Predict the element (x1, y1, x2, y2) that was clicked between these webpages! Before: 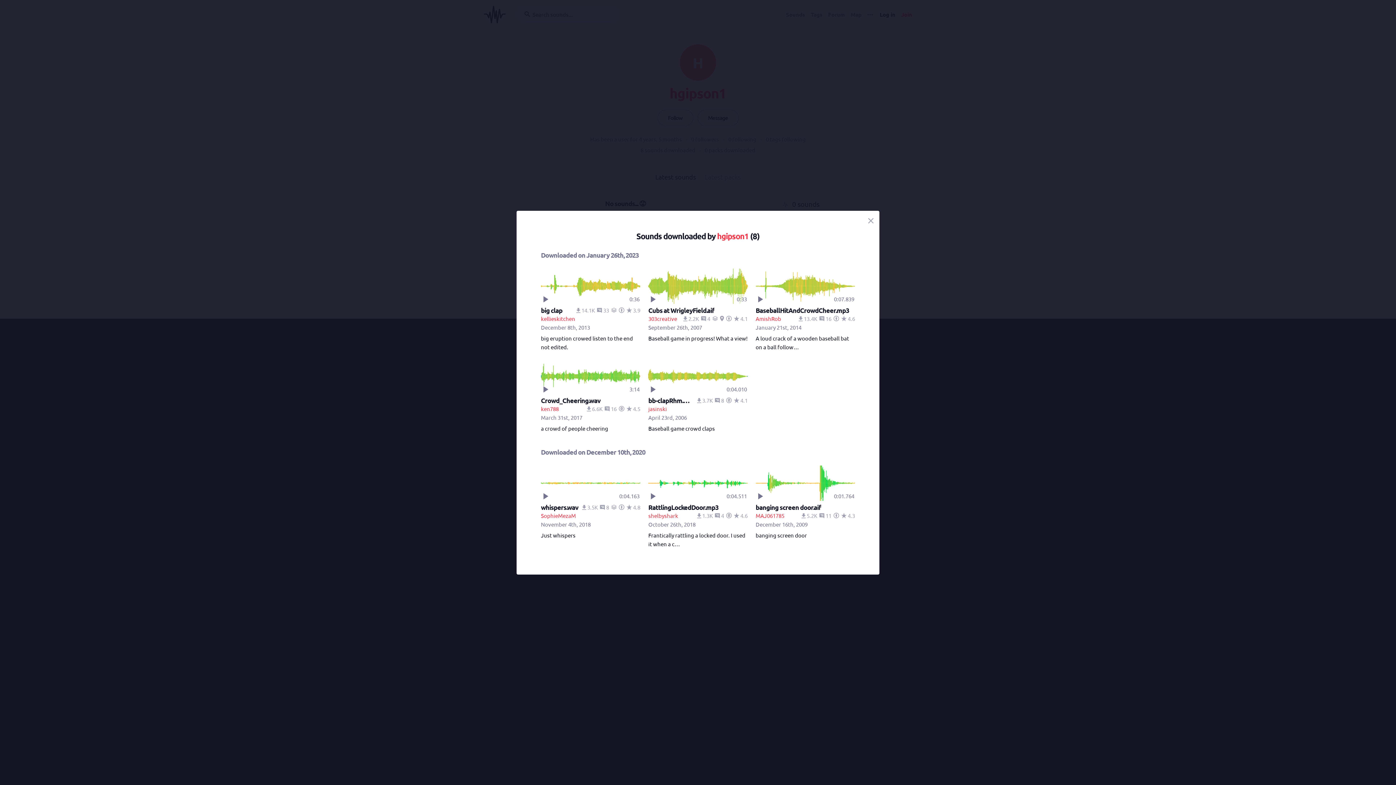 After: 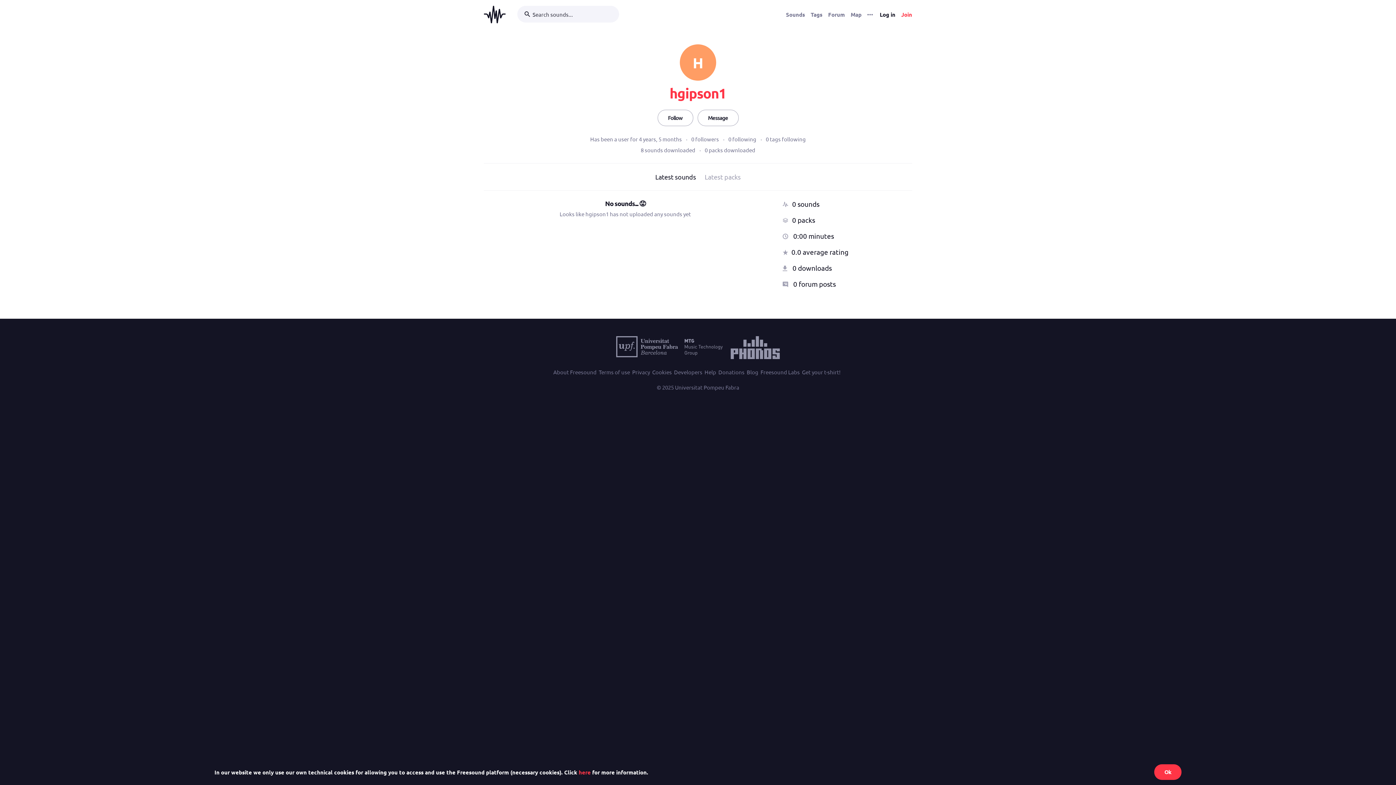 Action: bbox: (717, 231, 748, 240) label: hgipson1